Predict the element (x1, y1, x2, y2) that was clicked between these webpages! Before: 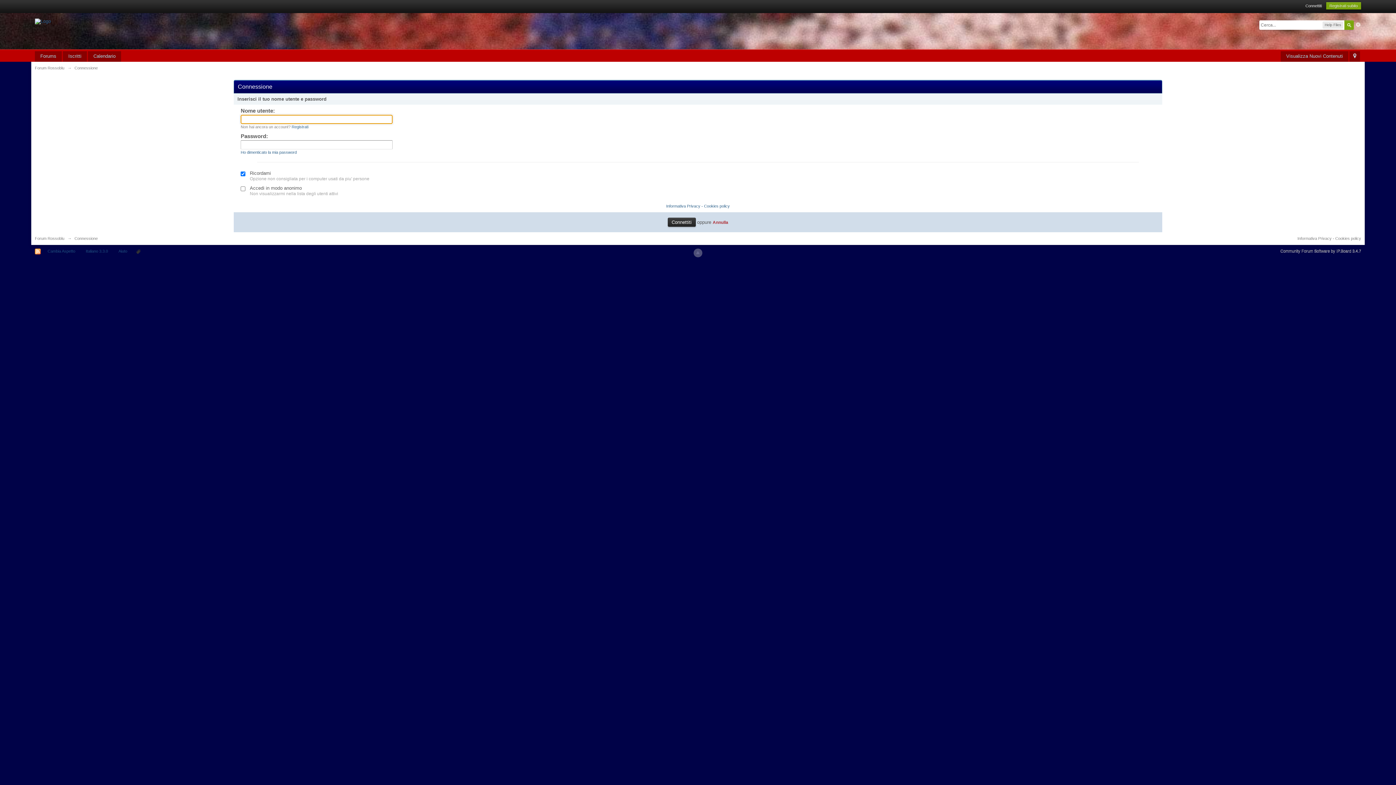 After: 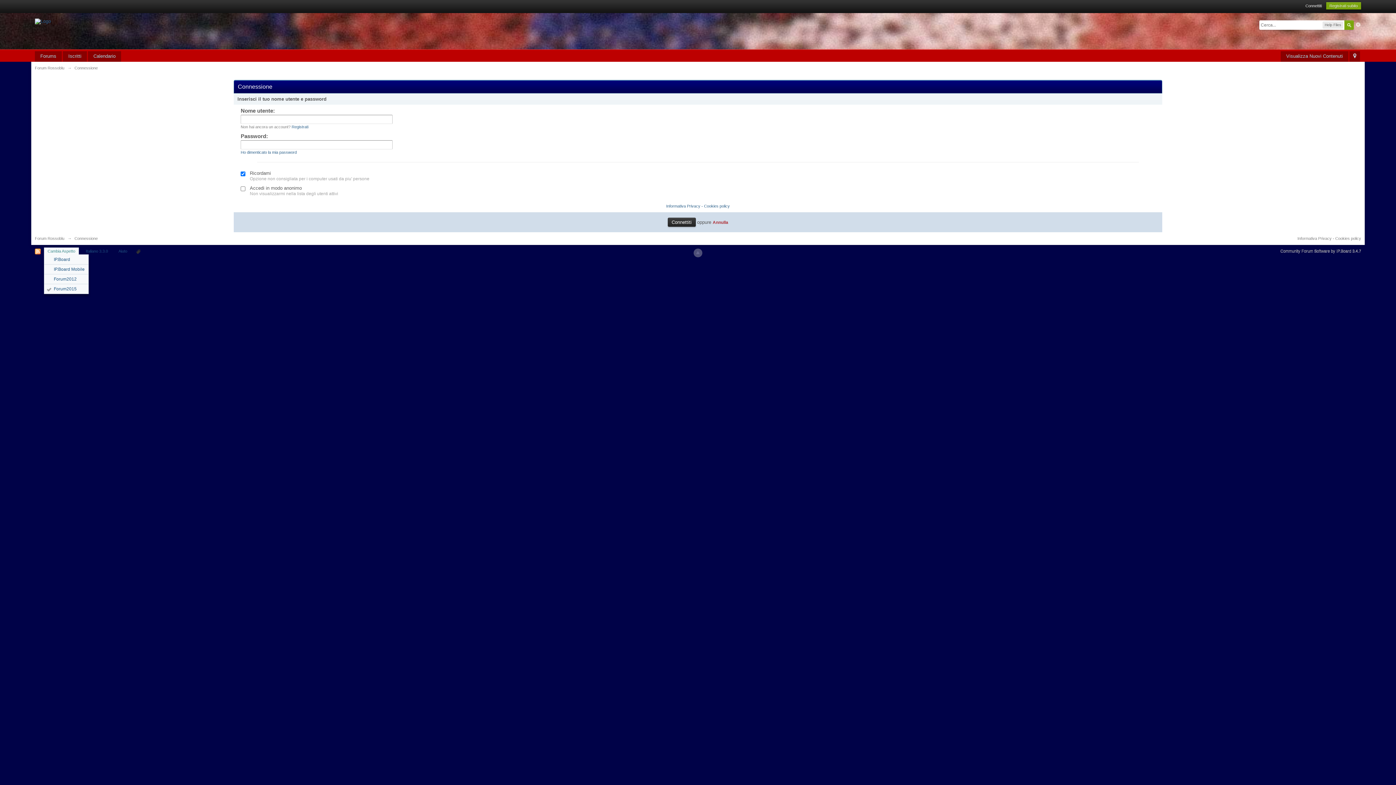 Action: bbox: (44, 247, 78, 254) label: Cambia Aspetto